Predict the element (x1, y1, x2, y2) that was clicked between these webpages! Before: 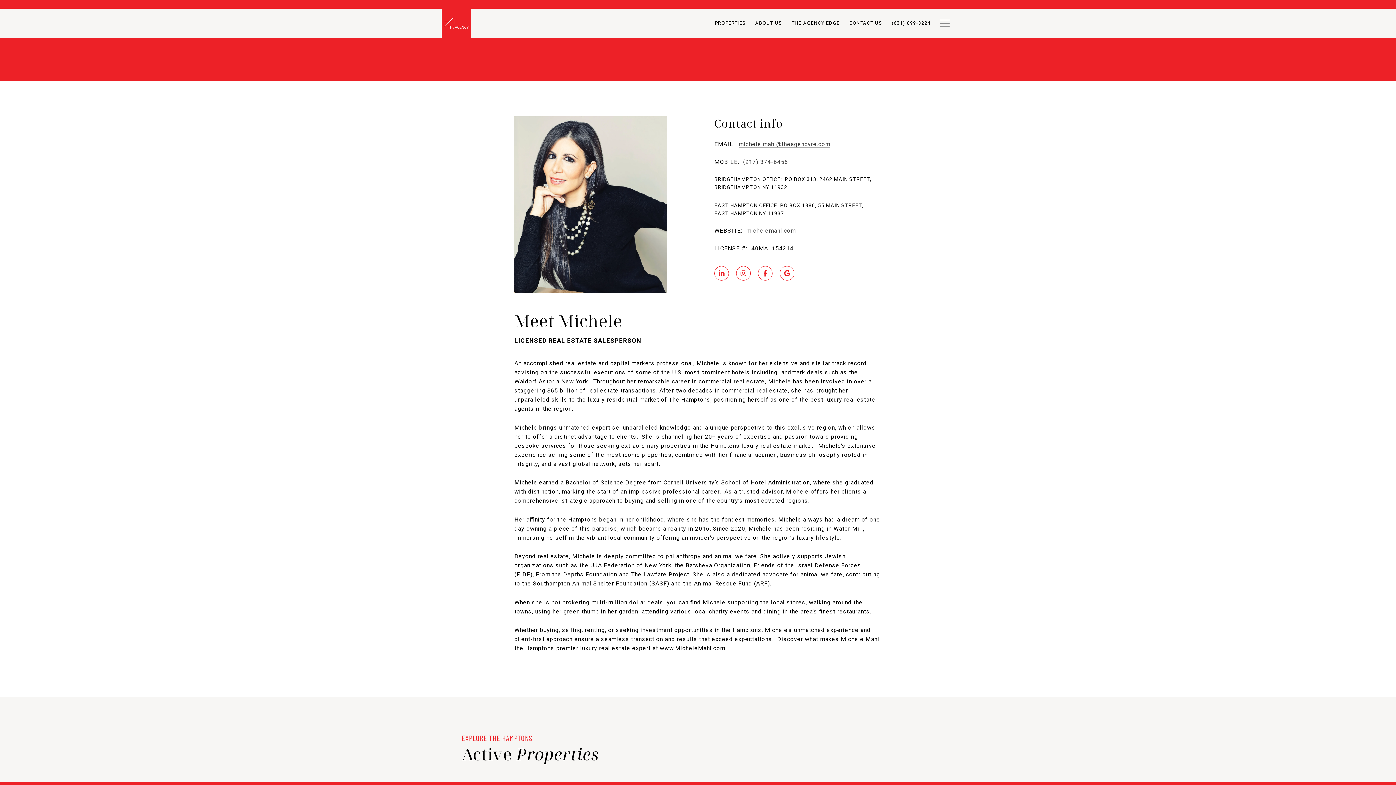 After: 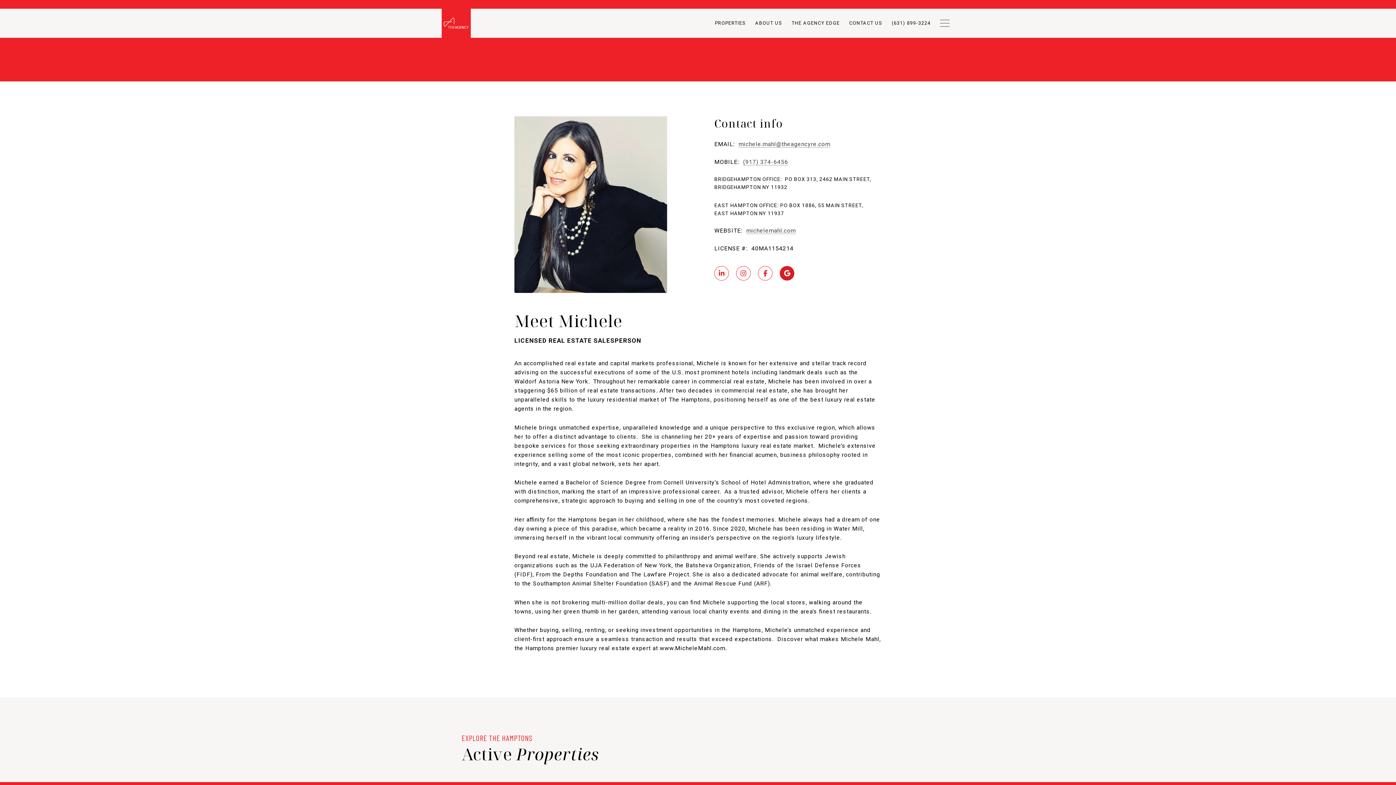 Action: label: GOOGLE bbox: (780, 266, 794, 280)